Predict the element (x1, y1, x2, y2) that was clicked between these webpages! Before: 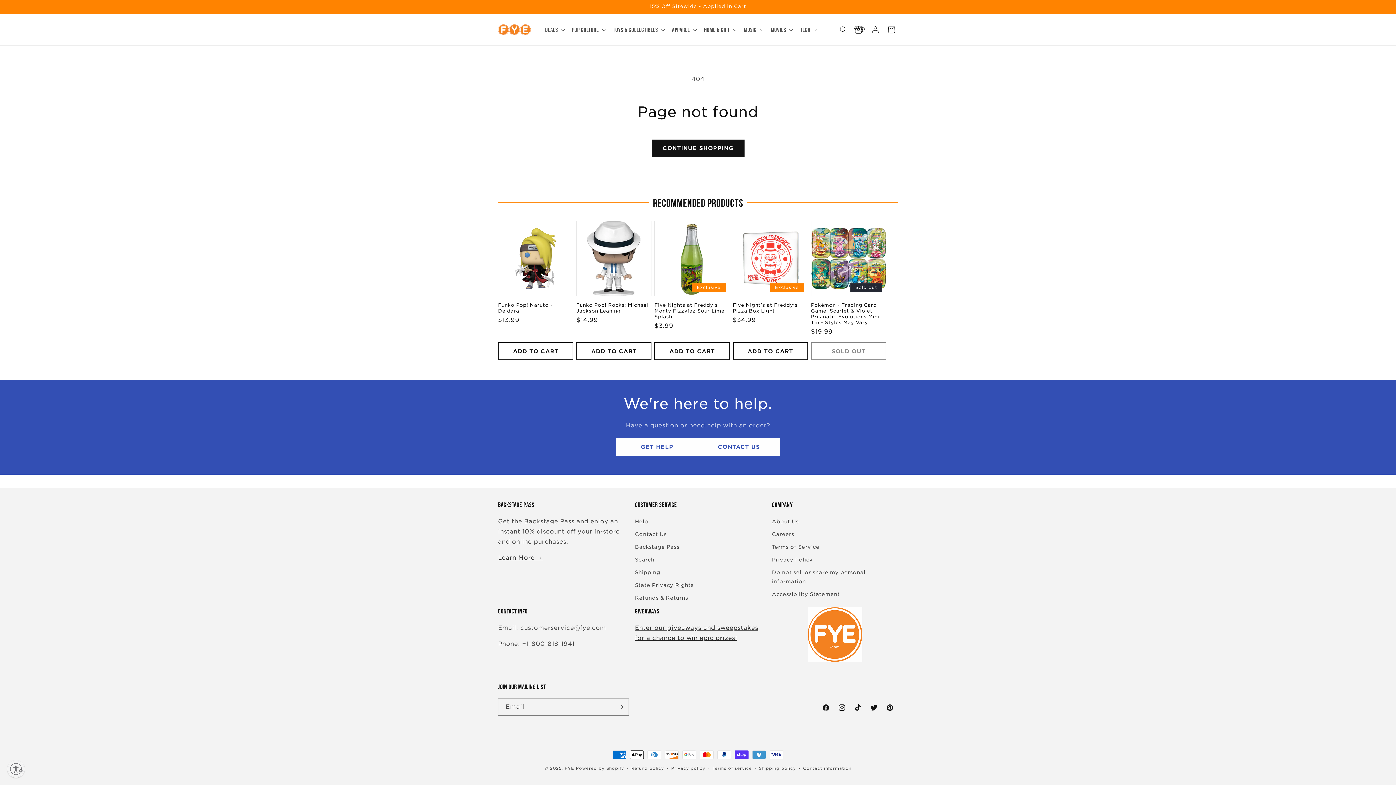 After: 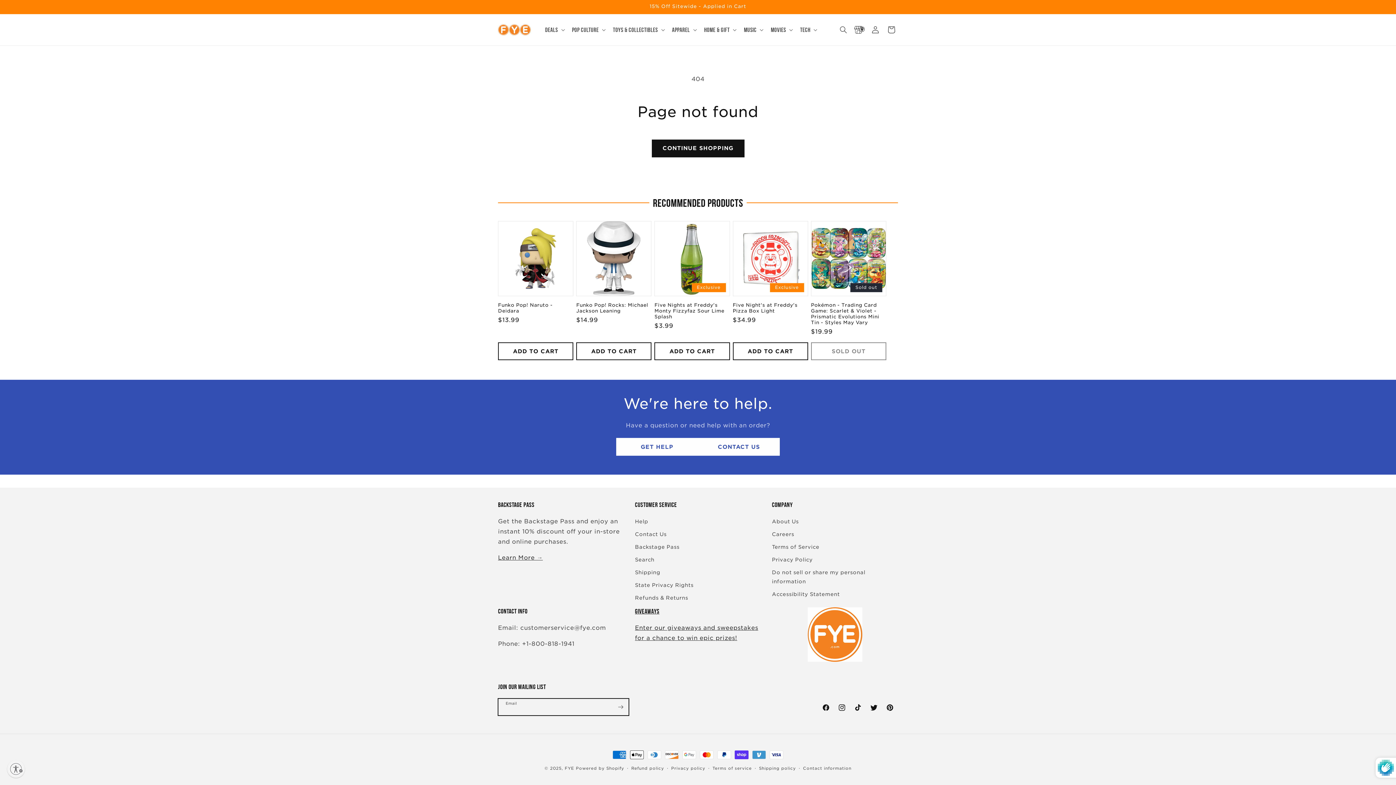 Action: label: Subscribe bbox: (612, 698, 628, 716)